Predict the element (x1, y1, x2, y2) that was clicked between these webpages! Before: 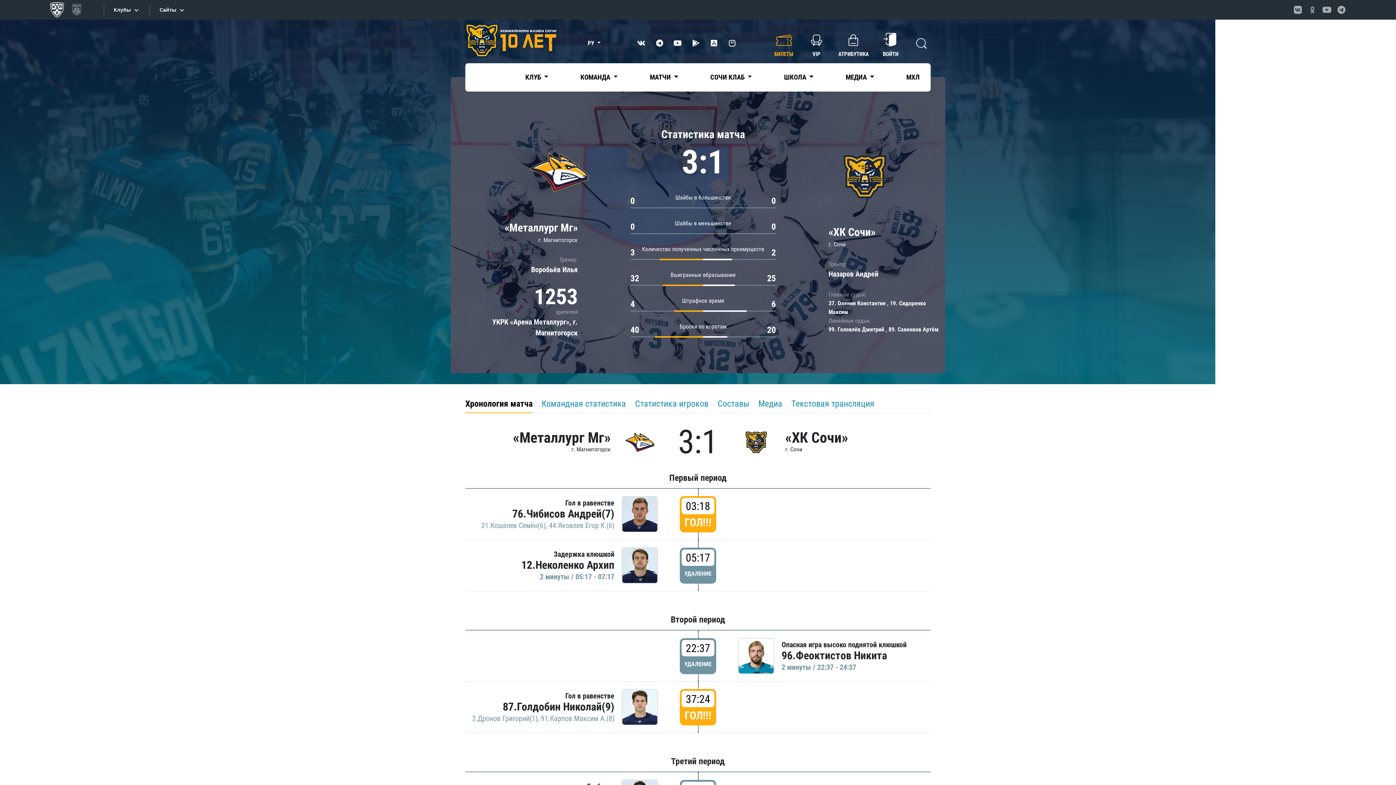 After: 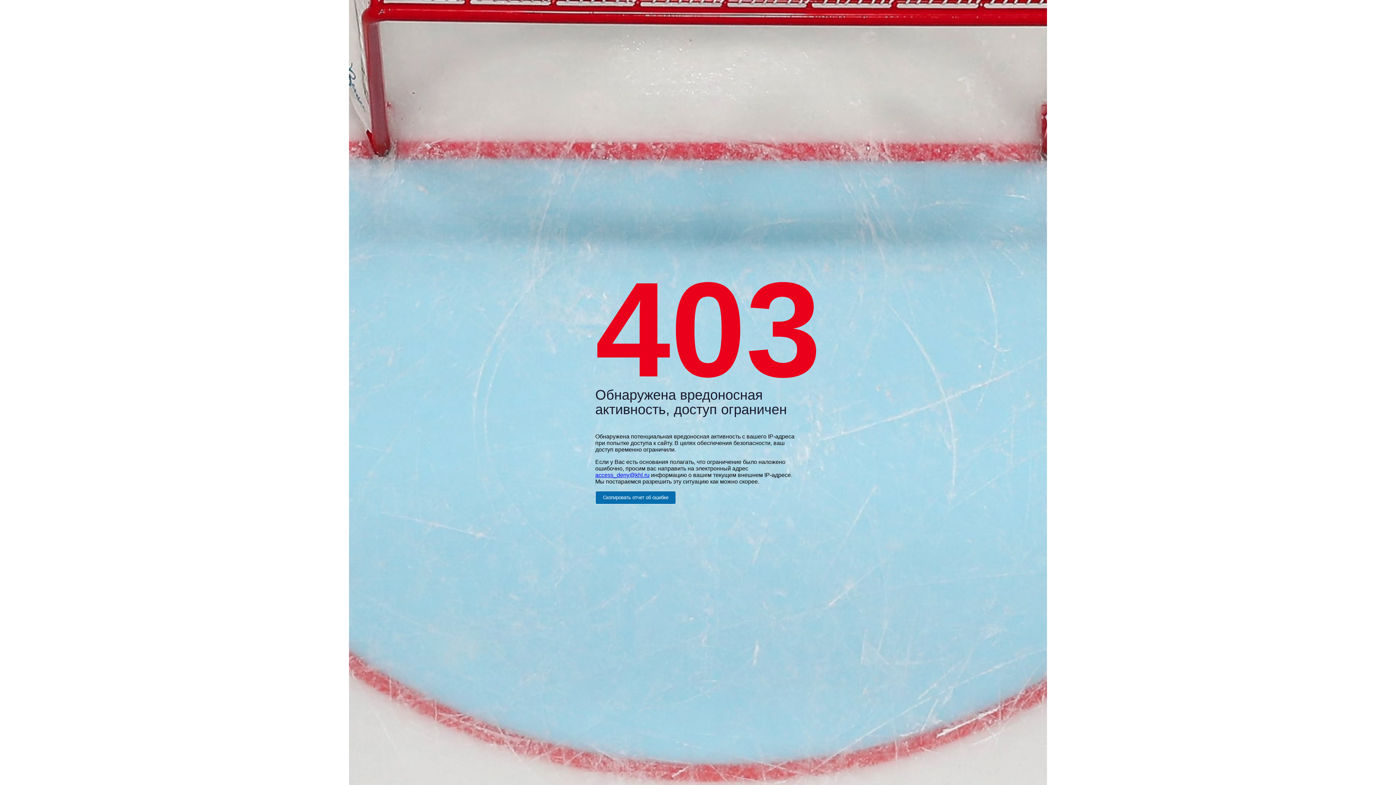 Action: bbox: (621, 496, 658, 532)